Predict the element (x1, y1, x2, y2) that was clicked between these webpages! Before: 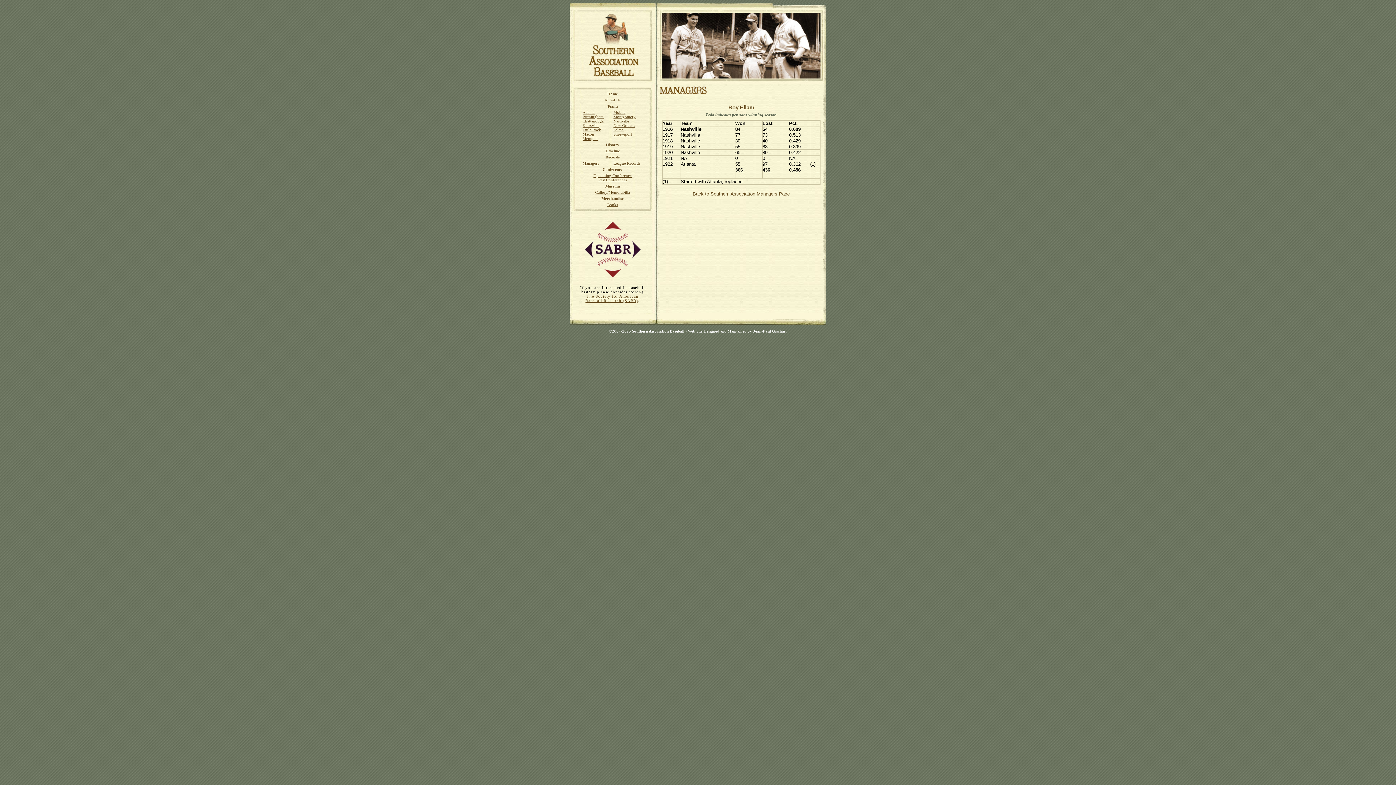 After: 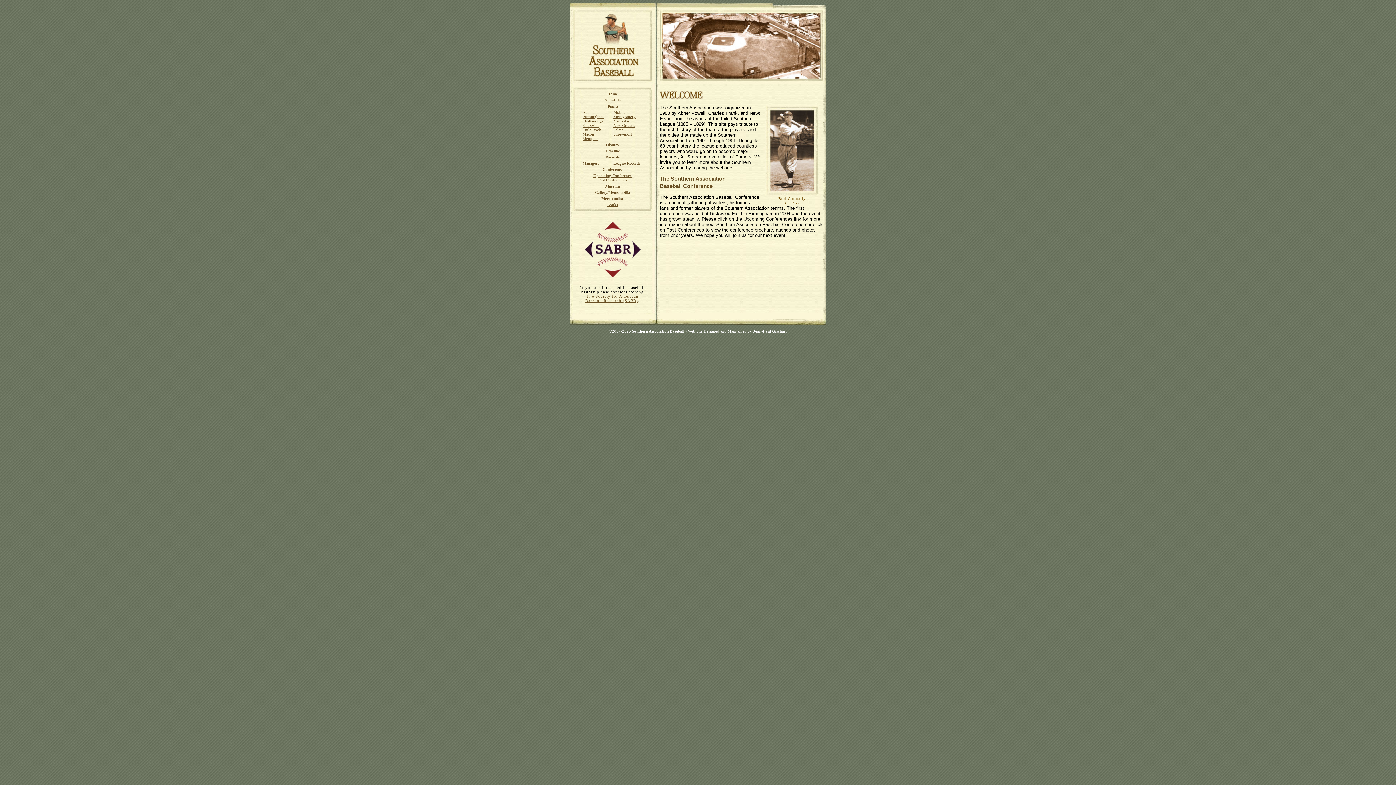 Action: label: About Us bbox: (604, 97, 620, 102)